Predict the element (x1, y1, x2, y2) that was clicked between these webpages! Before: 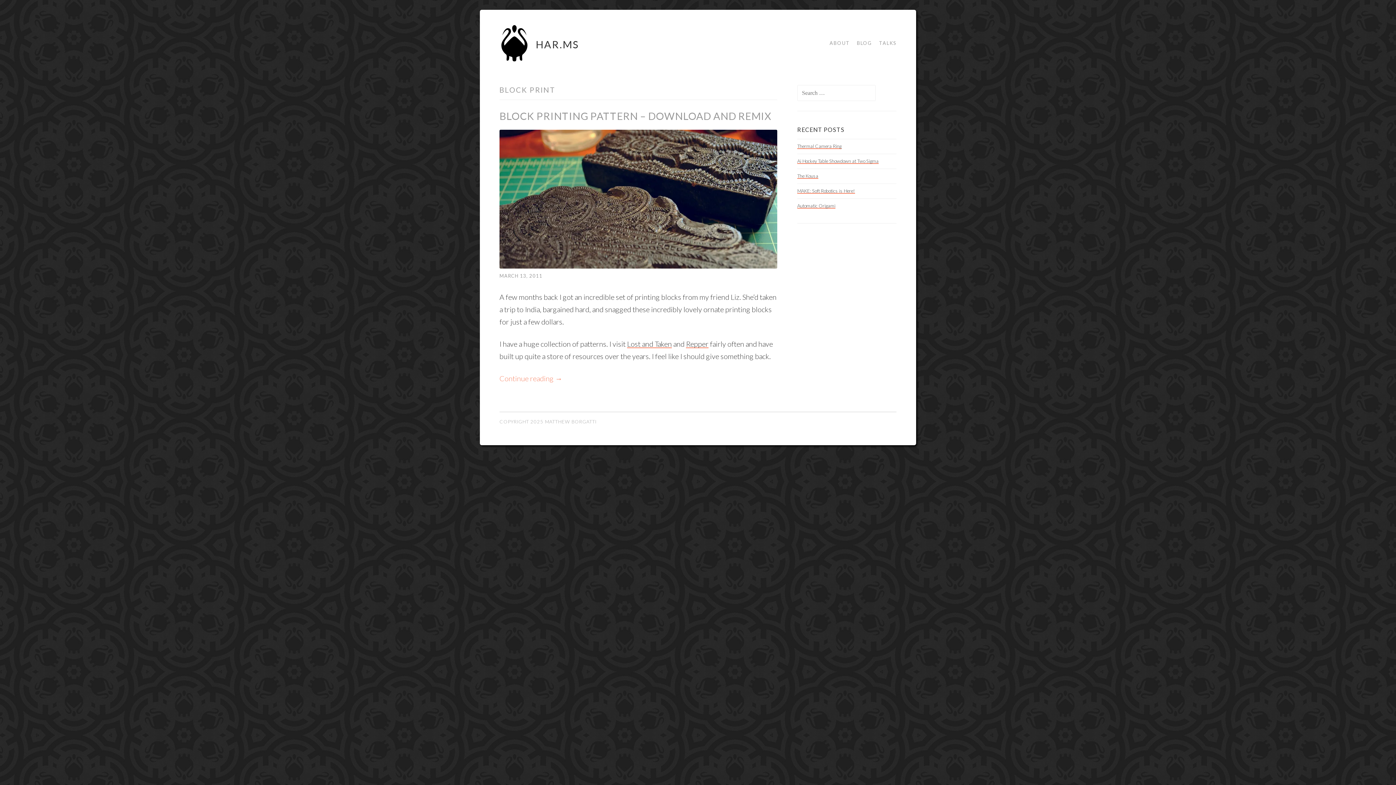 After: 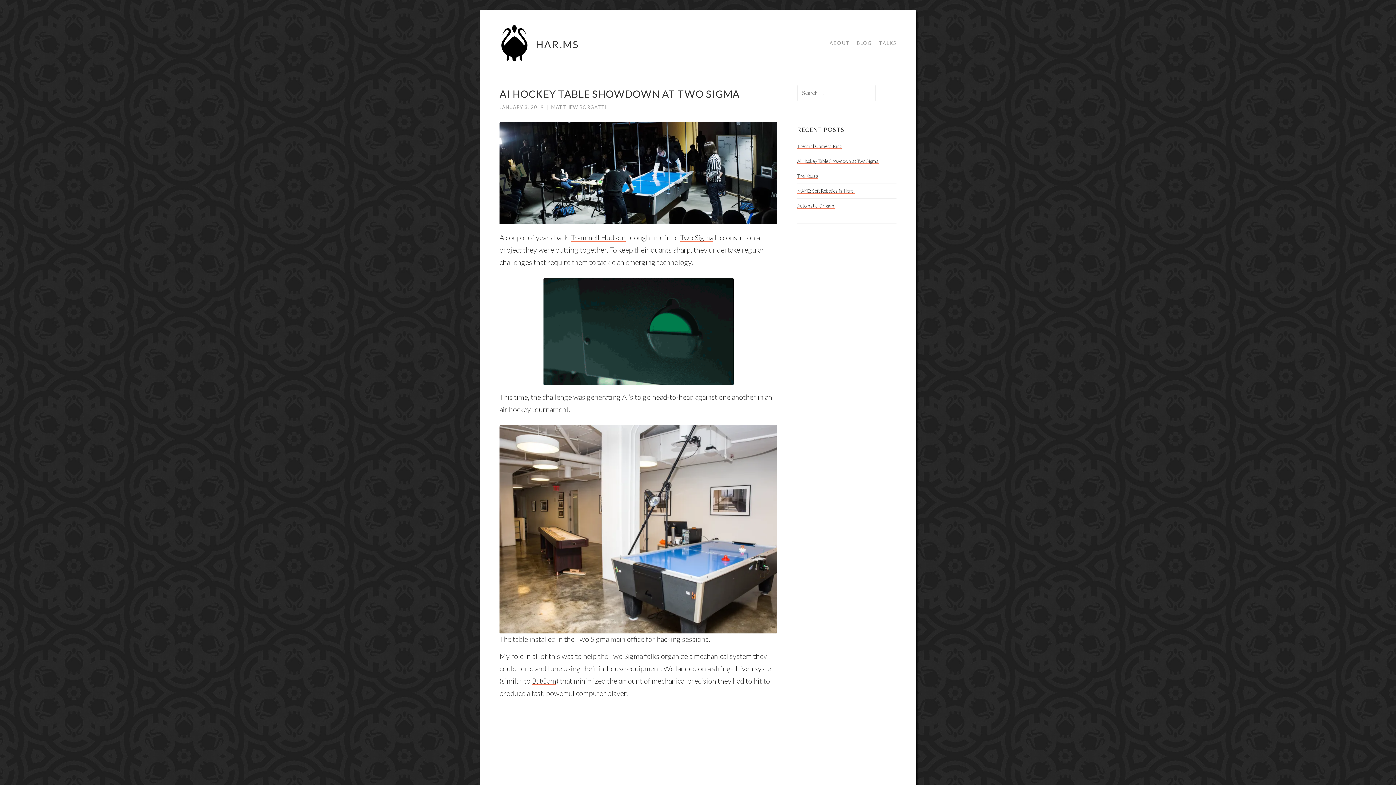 Action: label: Ai Hockey Table Showdown at Two Sigma bbox: (797, 158, 878, 164)